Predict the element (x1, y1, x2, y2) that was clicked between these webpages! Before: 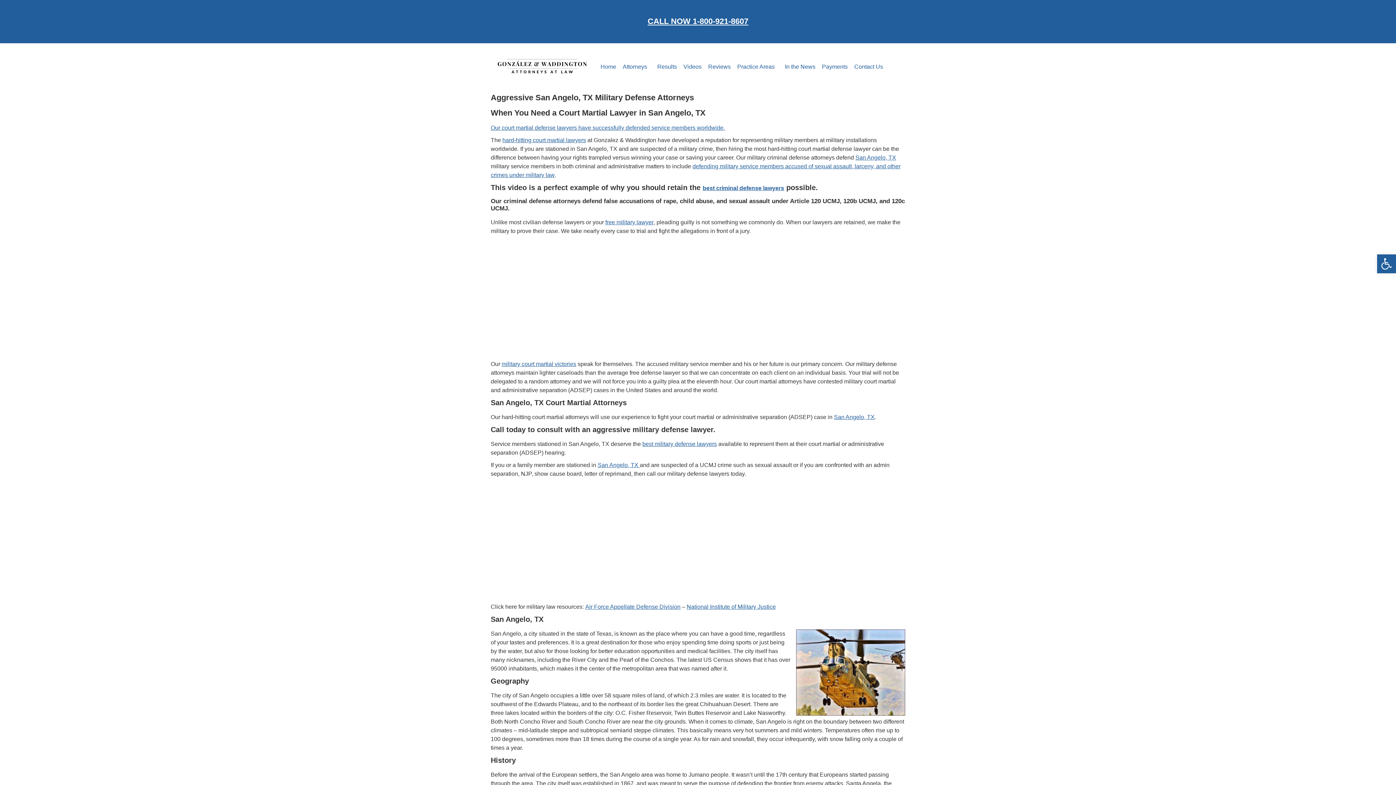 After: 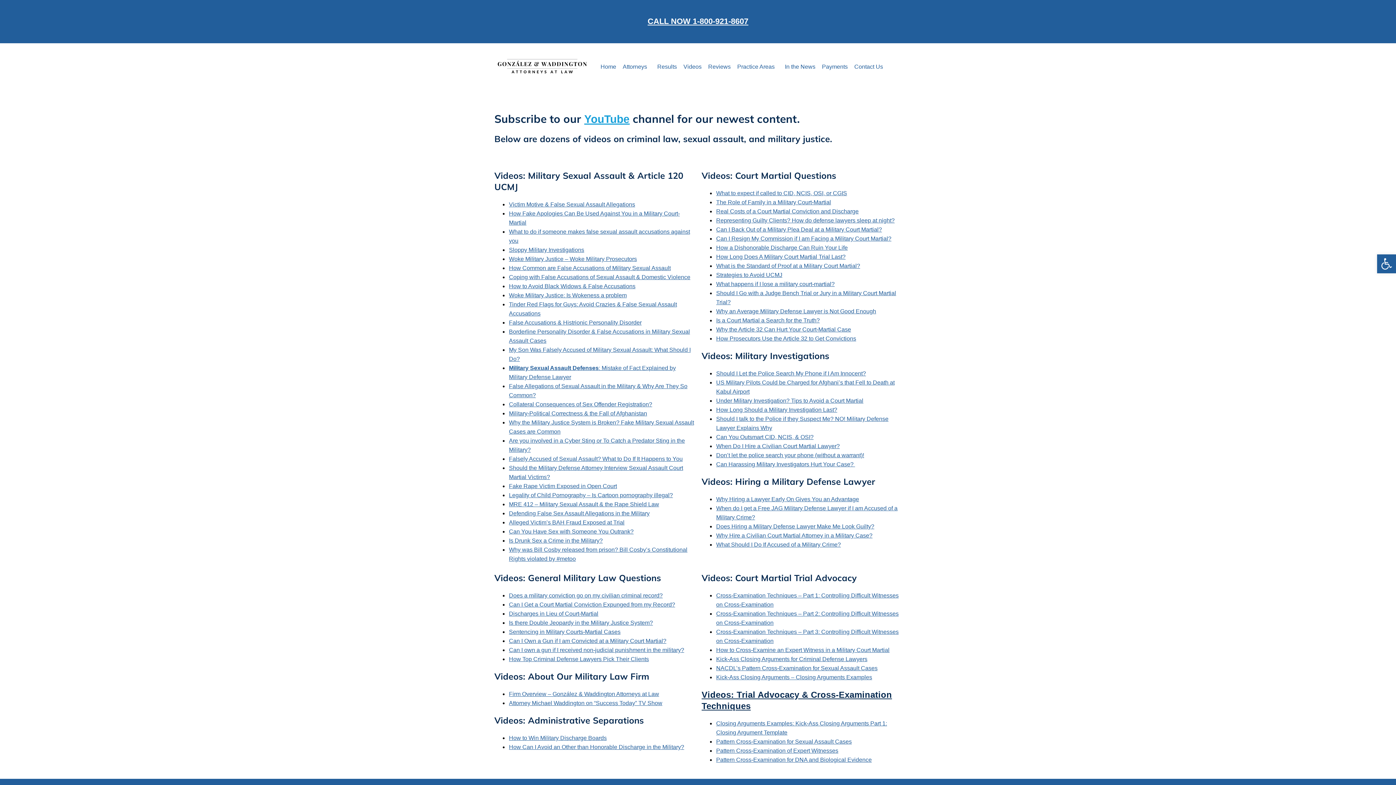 Action: label: Videos bbox: (680, 58, 705, 75)